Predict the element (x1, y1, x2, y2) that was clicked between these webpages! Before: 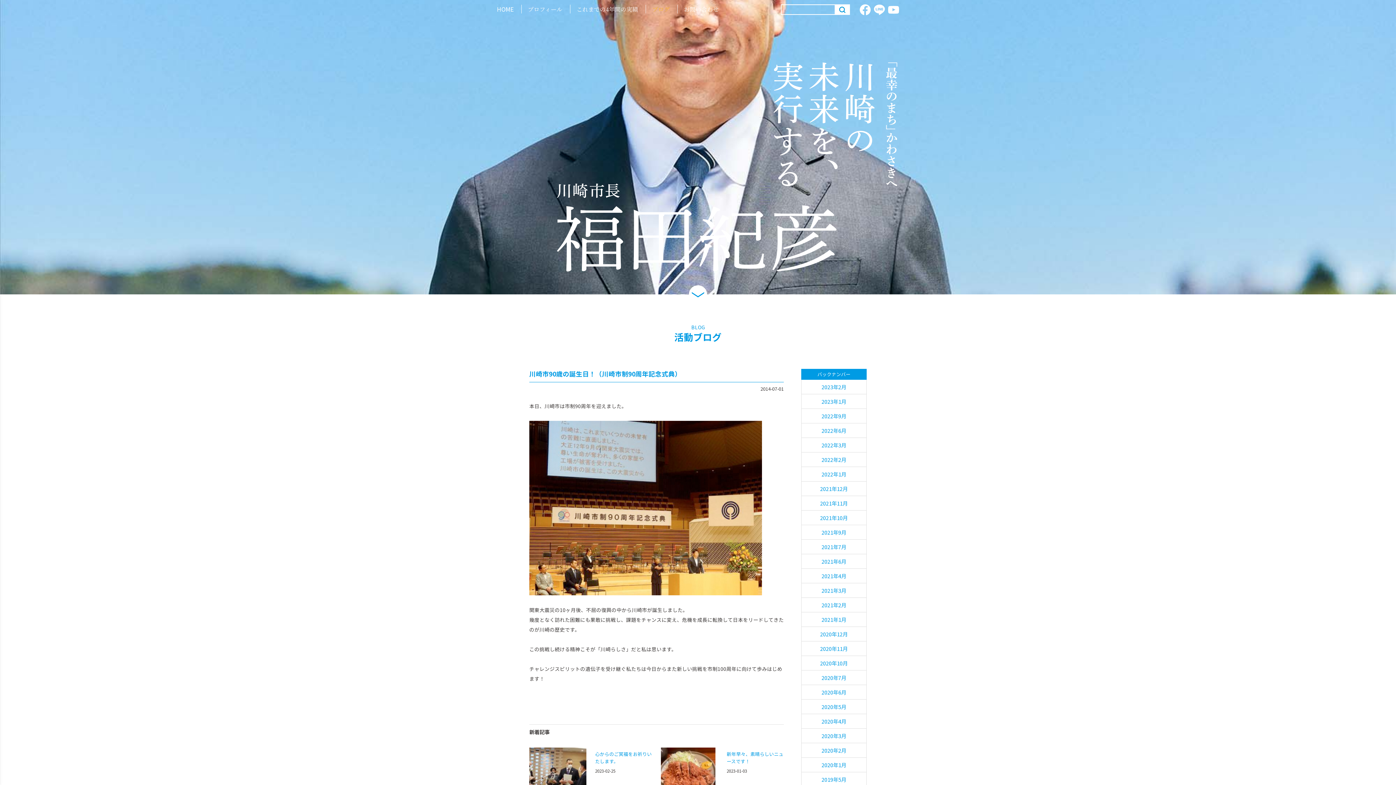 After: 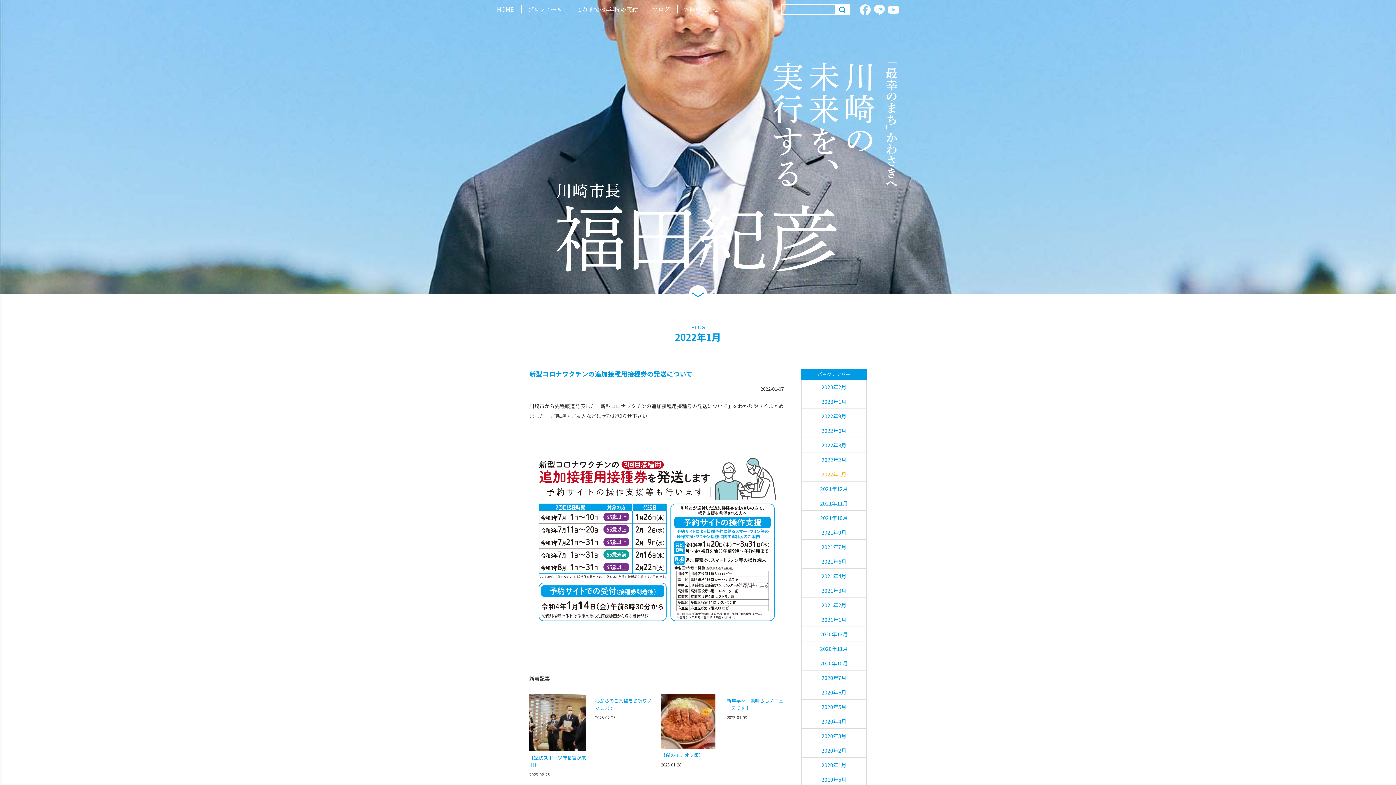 Action: bbox: (801, 467, 866, 481) label: 2022年1月